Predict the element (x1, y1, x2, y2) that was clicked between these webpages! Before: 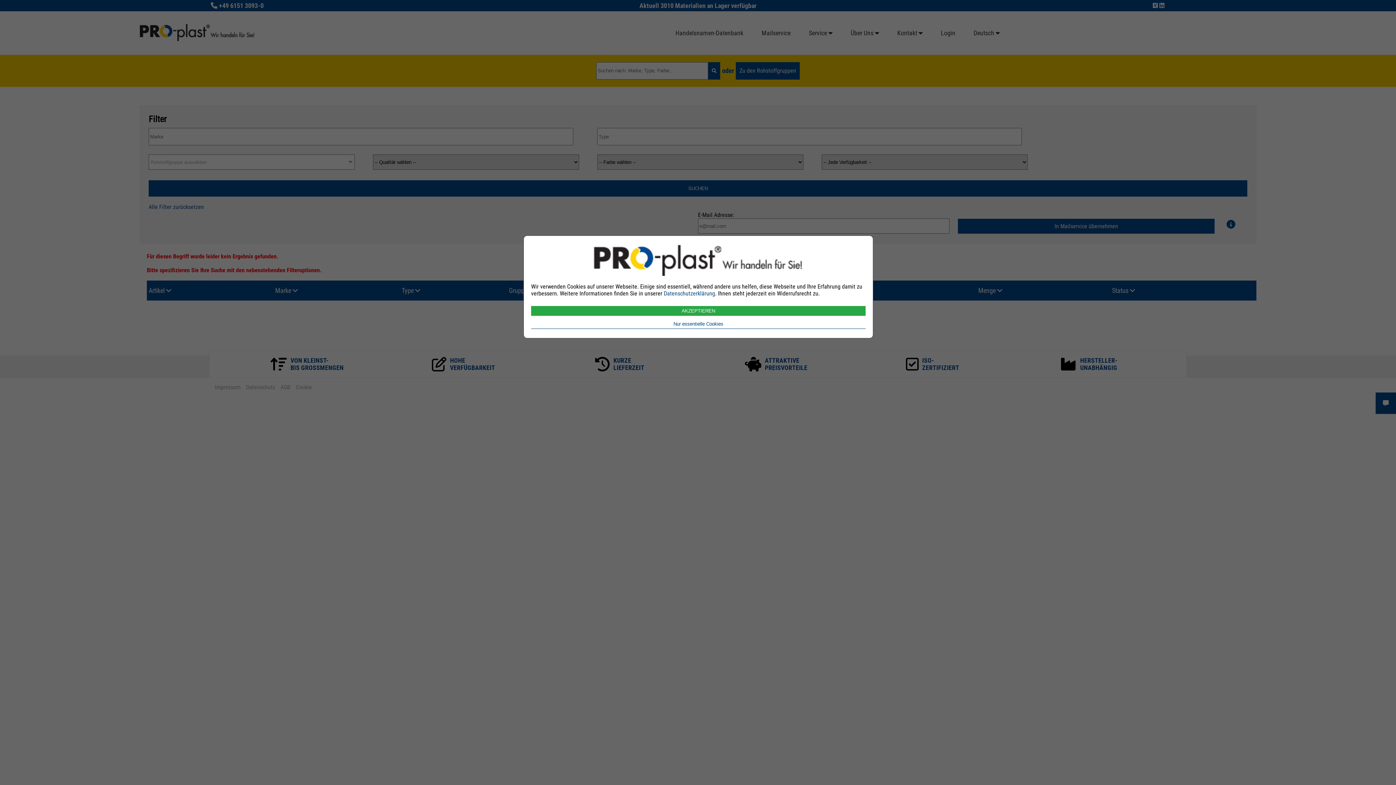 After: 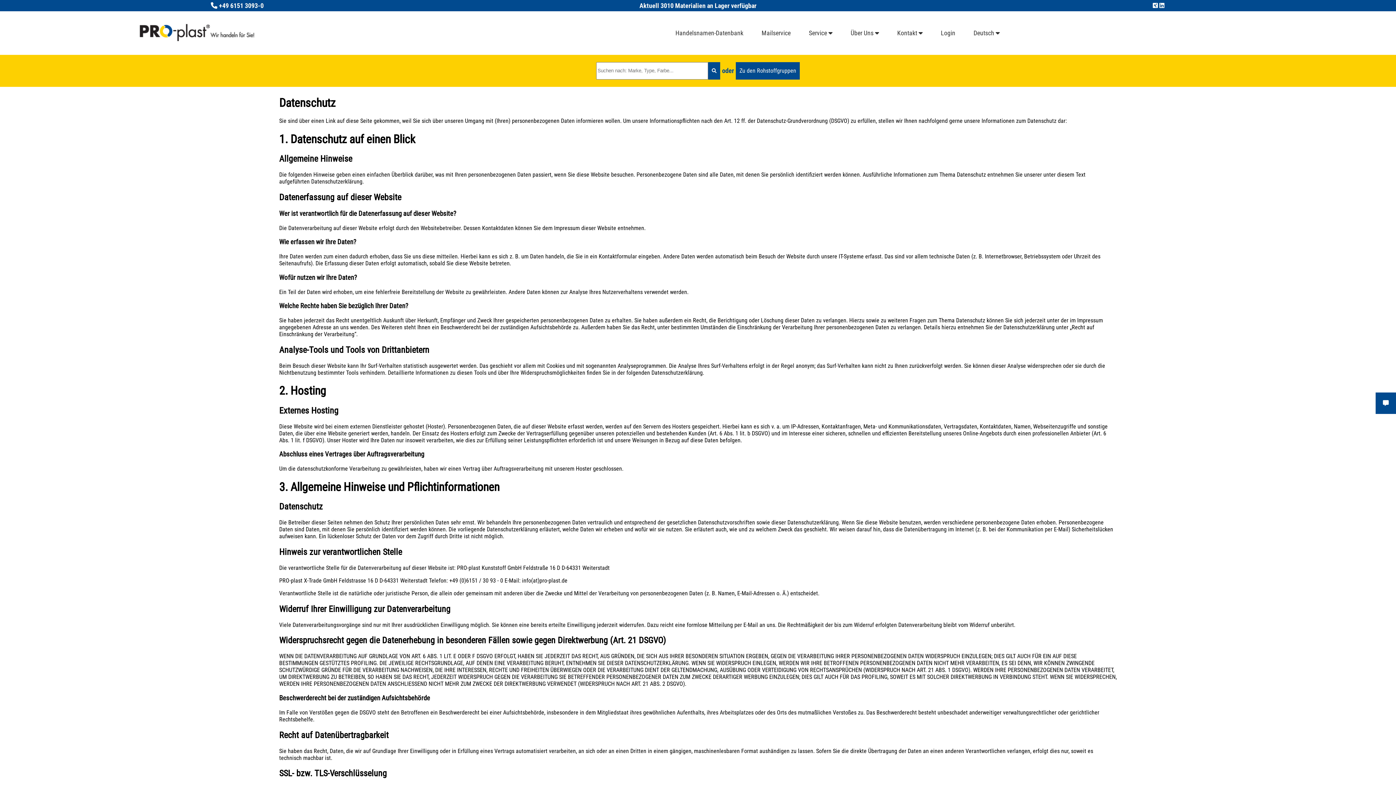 Action: bbox: (664, 290, 715, 297) label: Datenschutzerklärung